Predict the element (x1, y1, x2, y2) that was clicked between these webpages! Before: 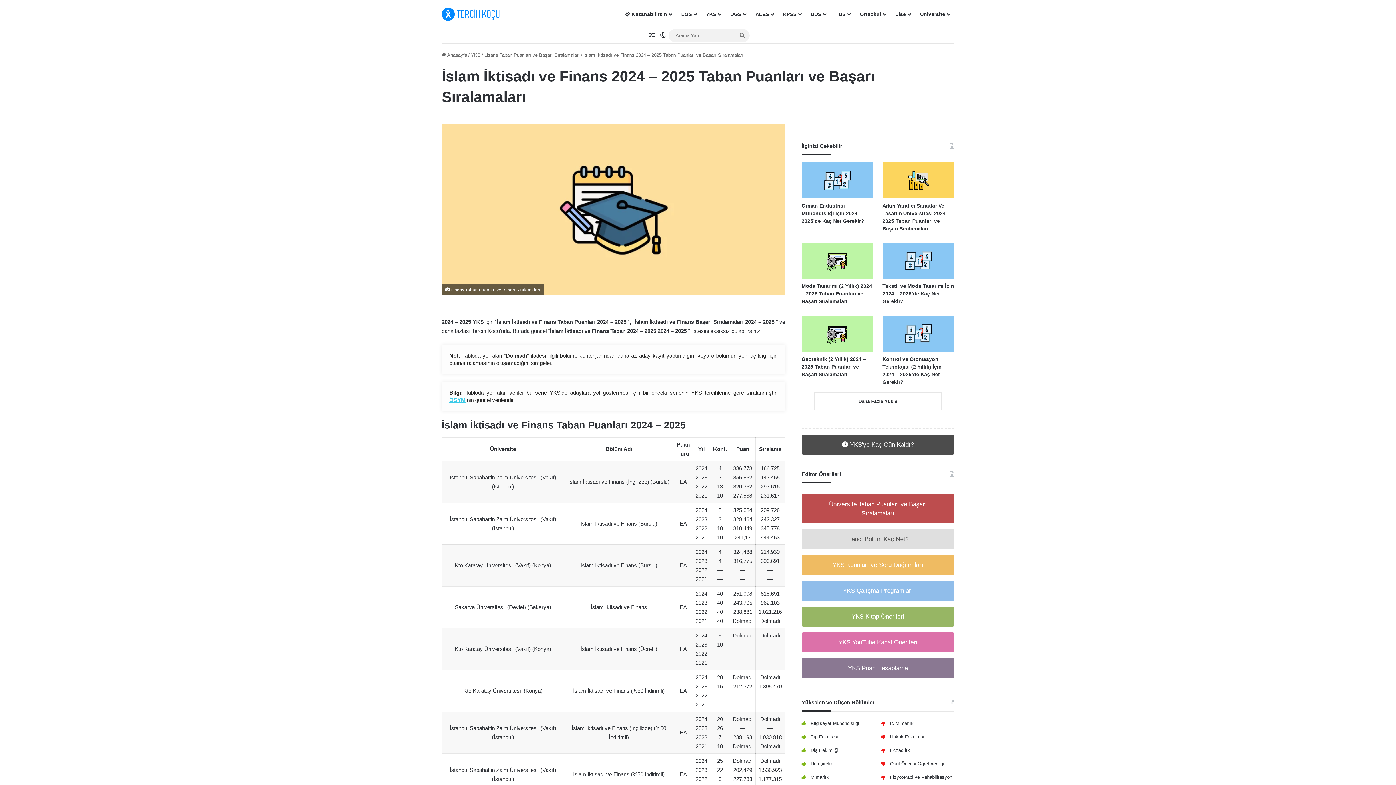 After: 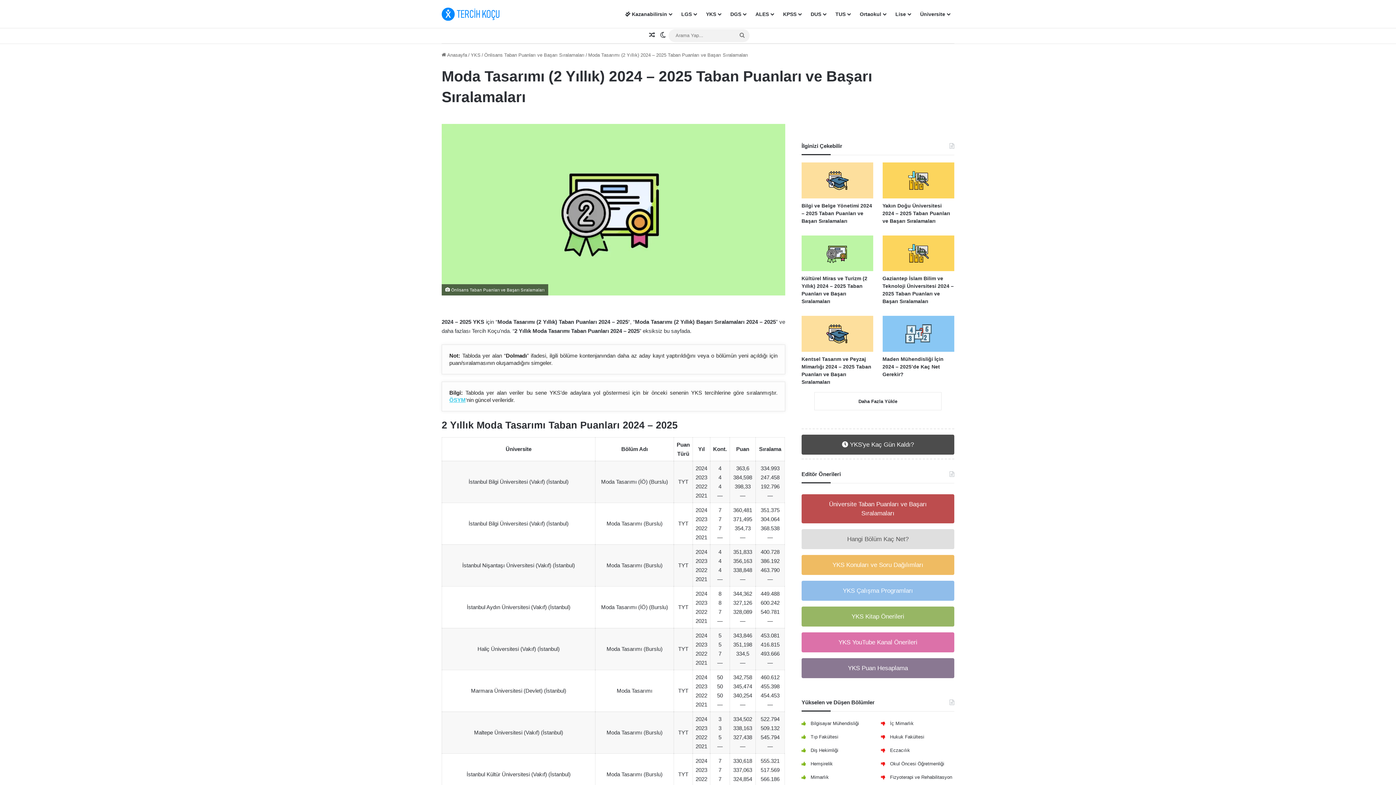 Action: bbox: (801, 243, 873, 279) label: Moda Tasarımı (2 Yıllık) 2024 – 2025 Taban Puanları ve Başarı Sıralamaları